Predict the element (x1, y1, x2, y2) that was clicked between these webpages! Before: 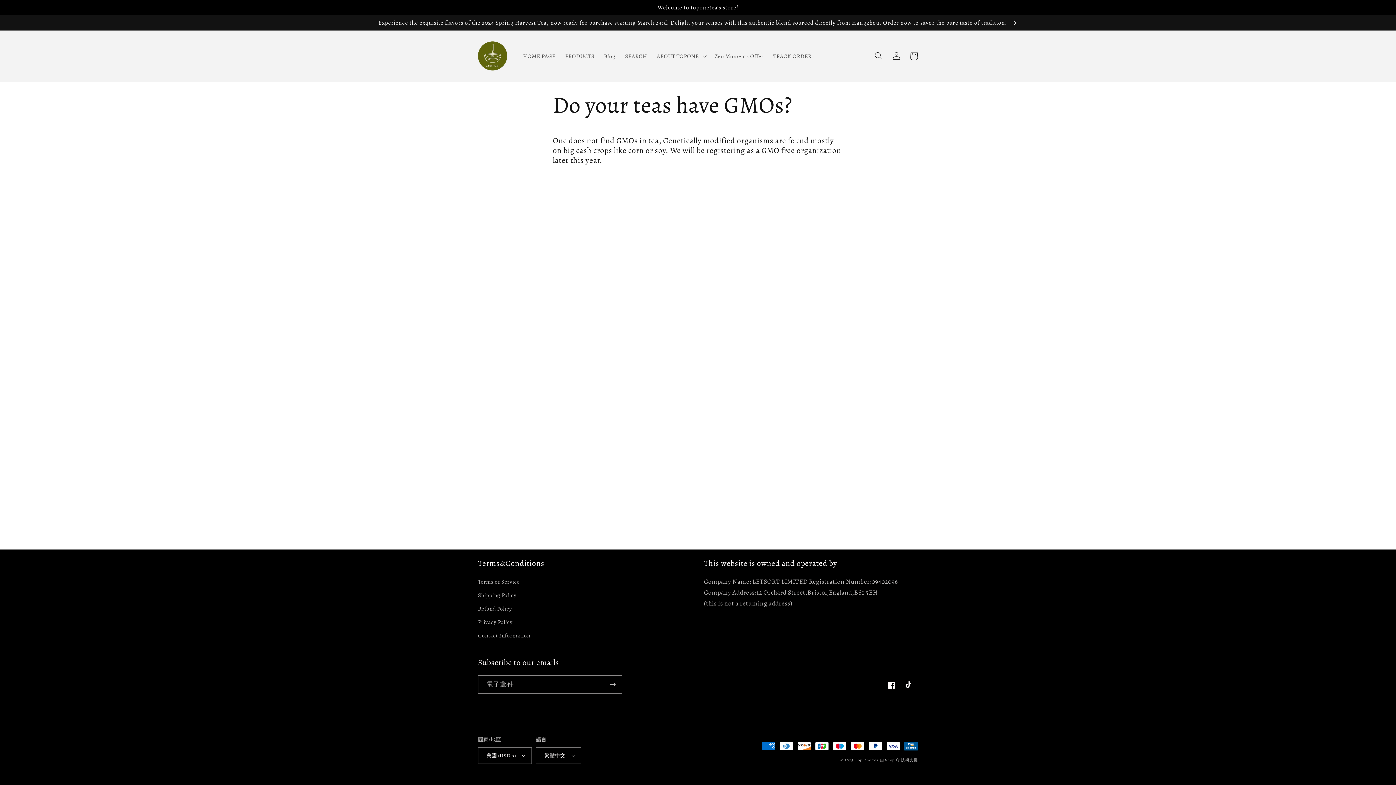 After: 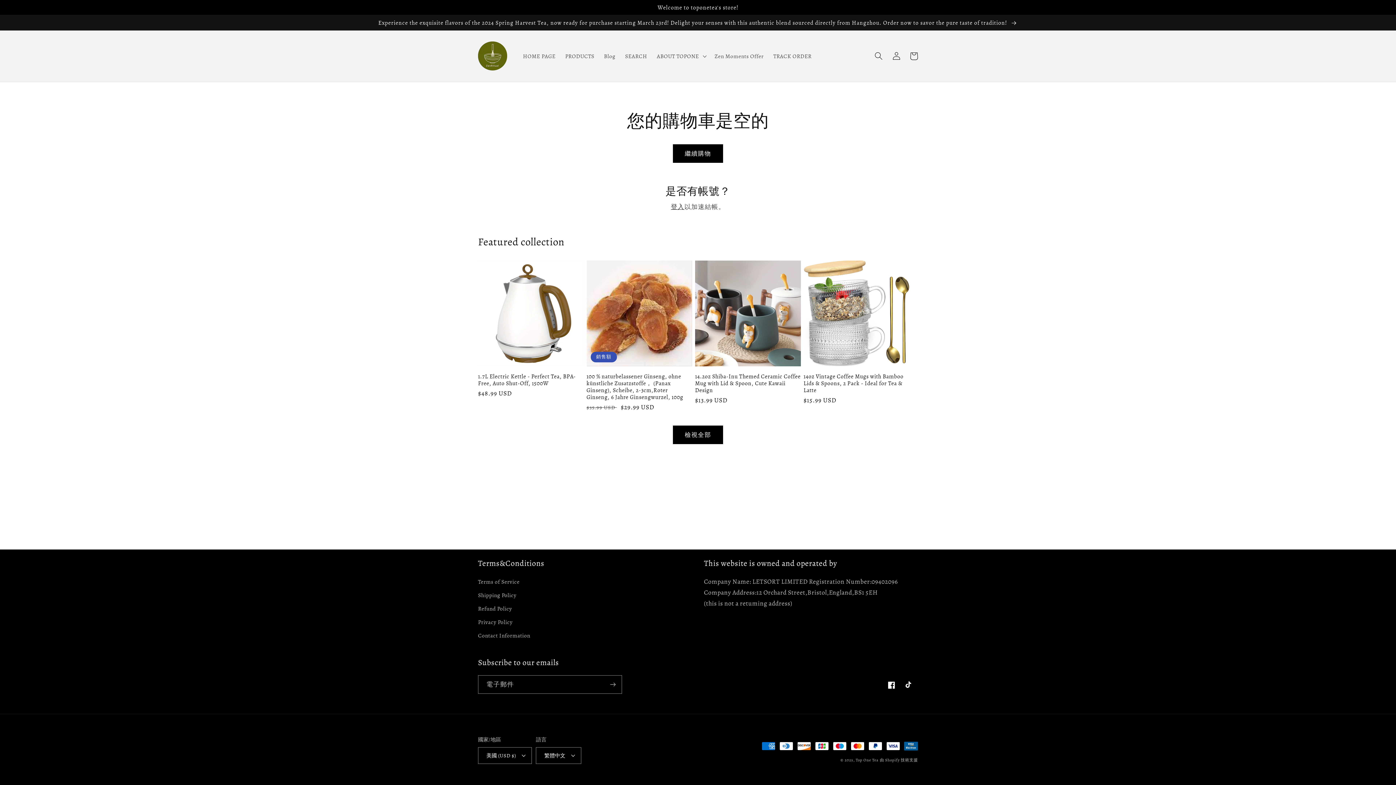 Action: label: 購物車 bbox: (905, 47, 922, 64)